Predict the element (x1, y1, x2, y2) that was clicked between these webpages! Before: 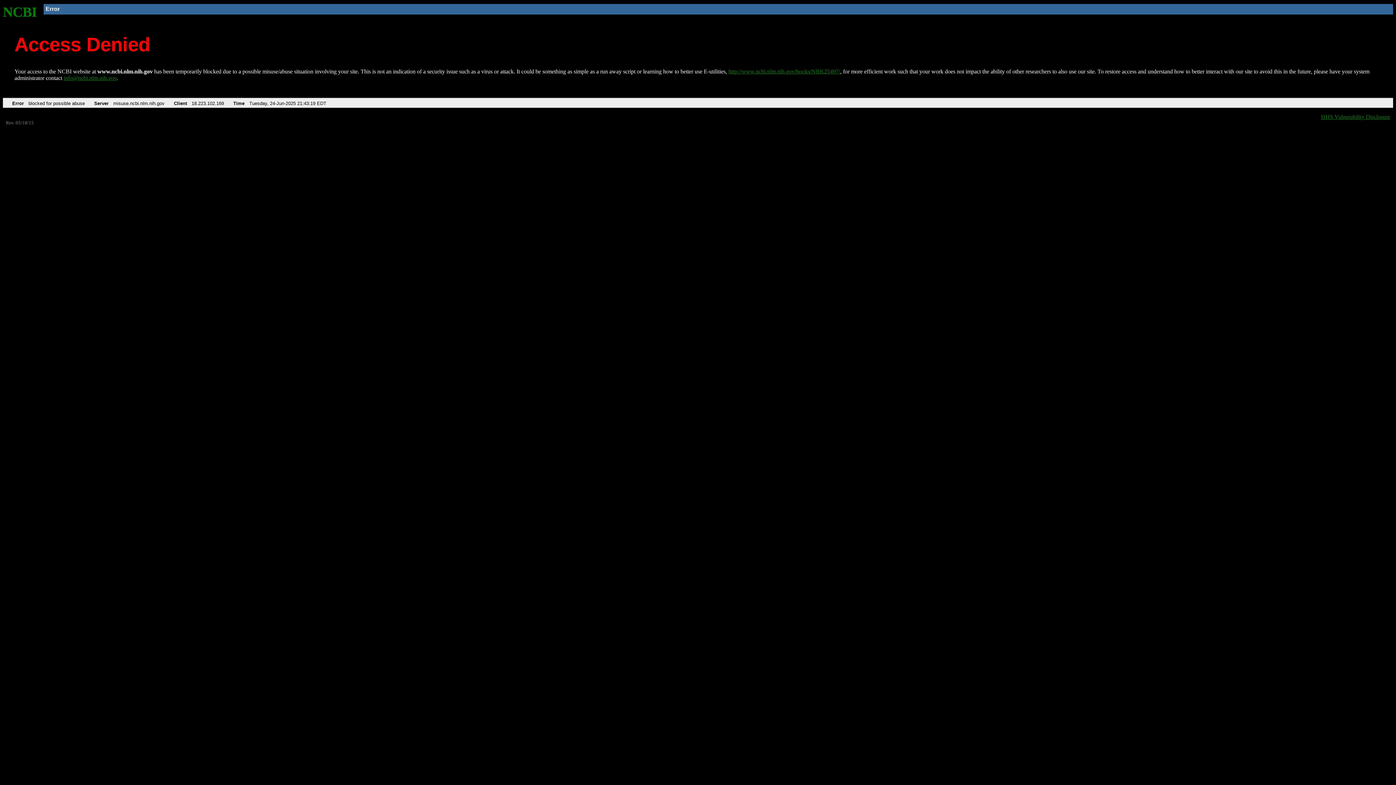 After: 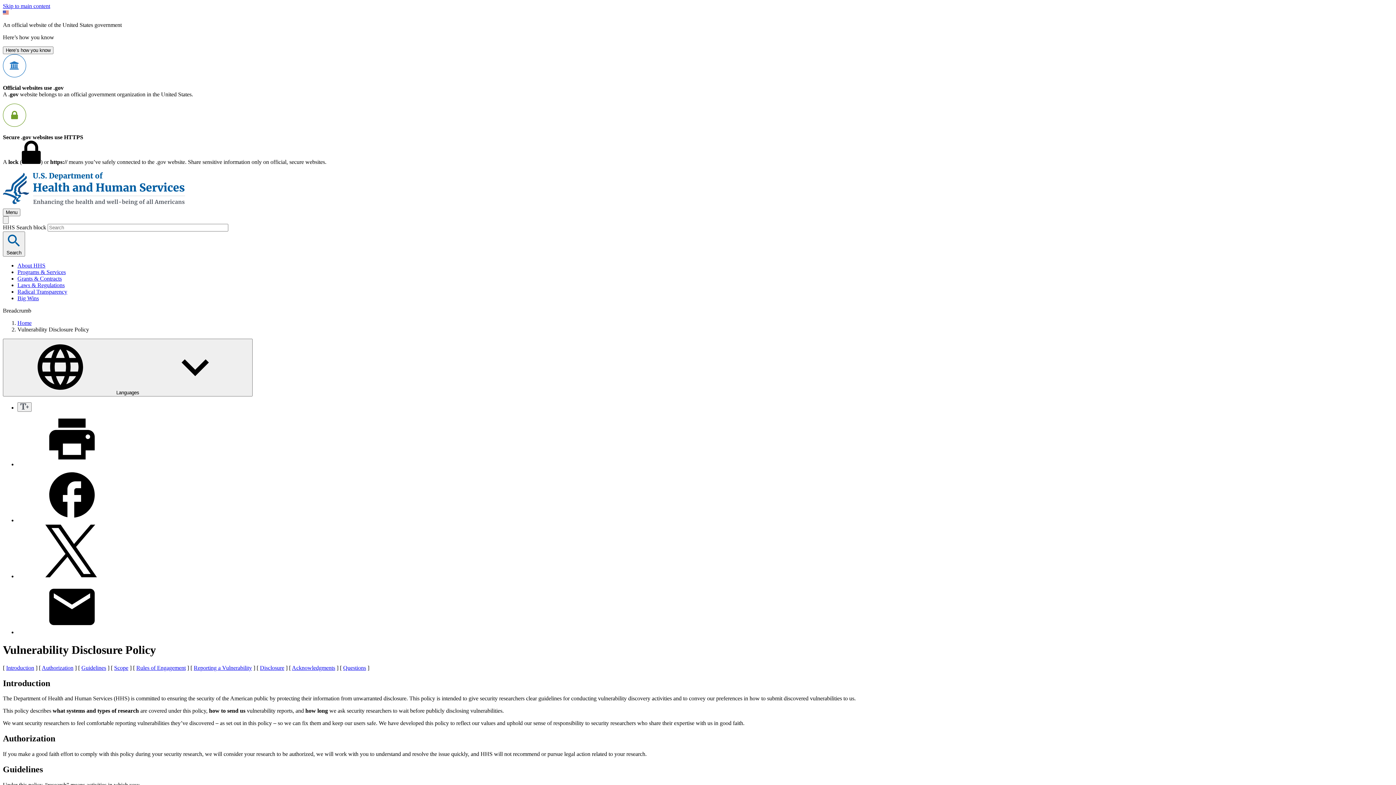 Action: label: HHS Vulnerability Disclosure bbox: (1321, 113, 1390, 119)